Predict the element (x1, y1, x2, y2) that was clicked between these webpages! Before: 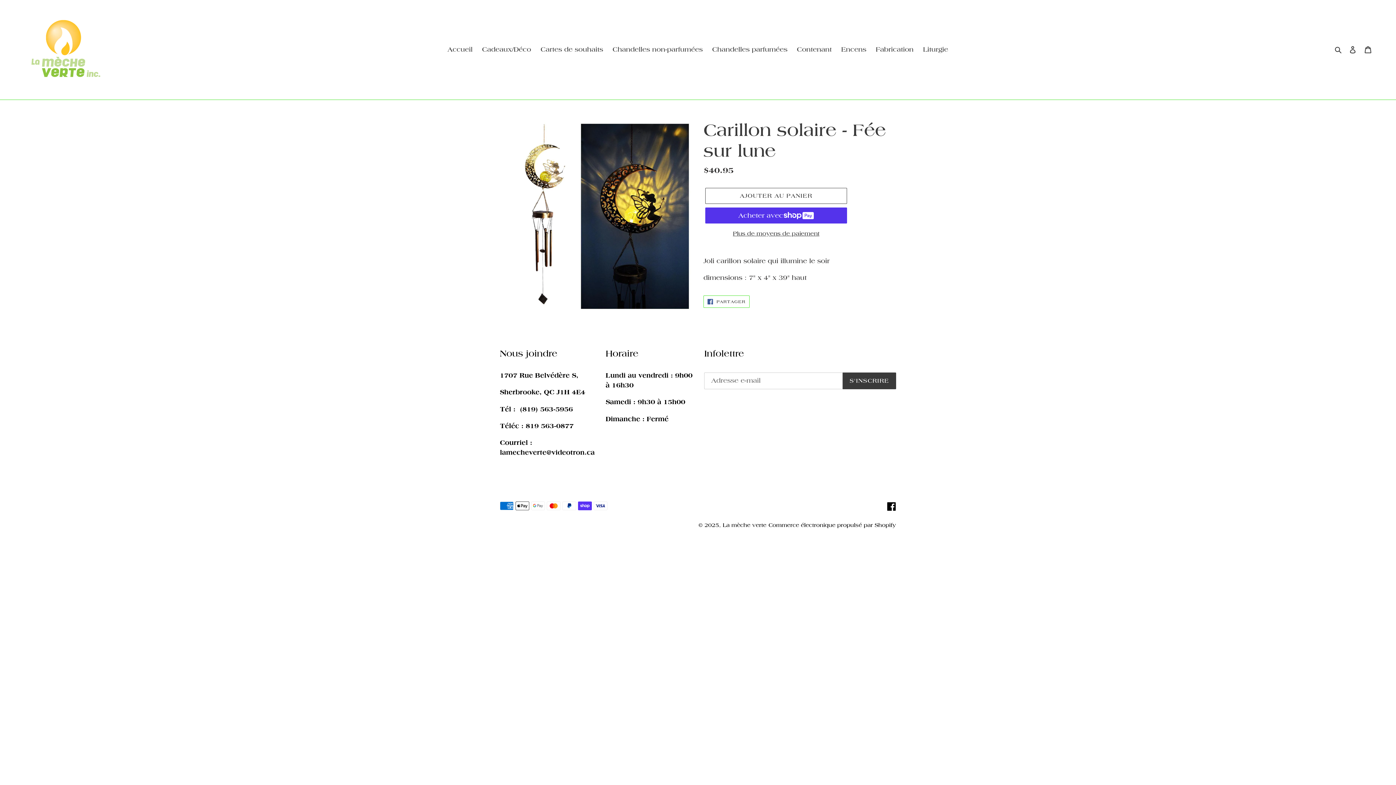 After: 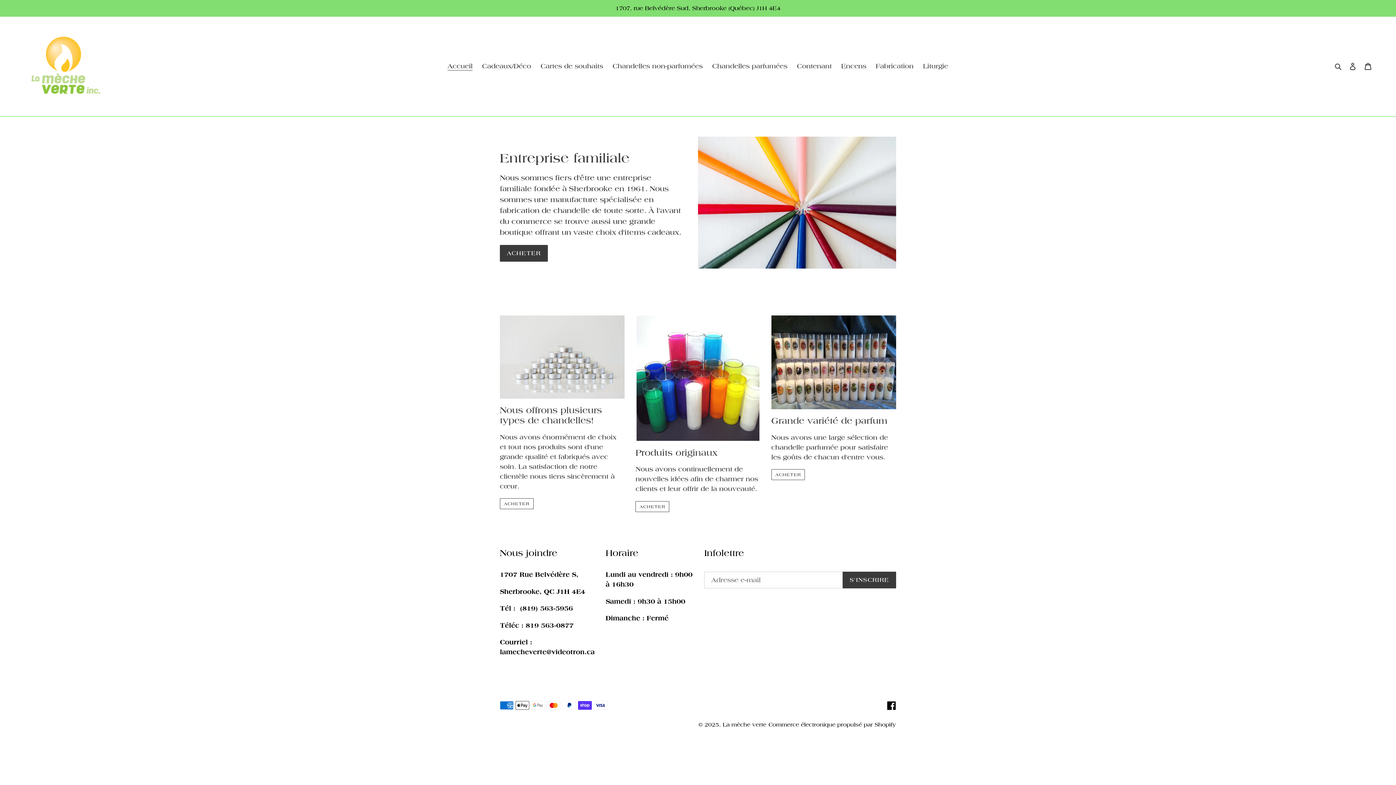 Action: bbox: (444, 43, 476, 55) label: Accueil